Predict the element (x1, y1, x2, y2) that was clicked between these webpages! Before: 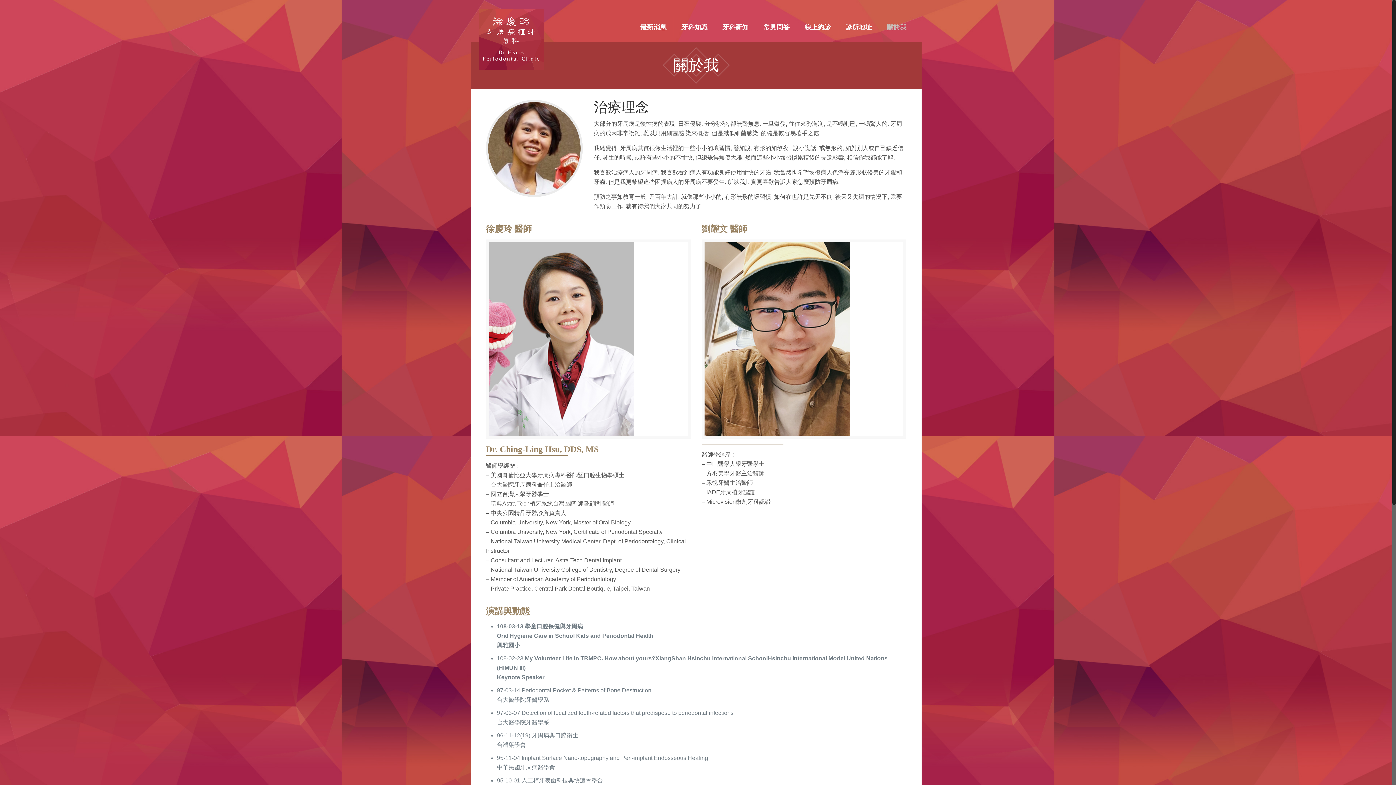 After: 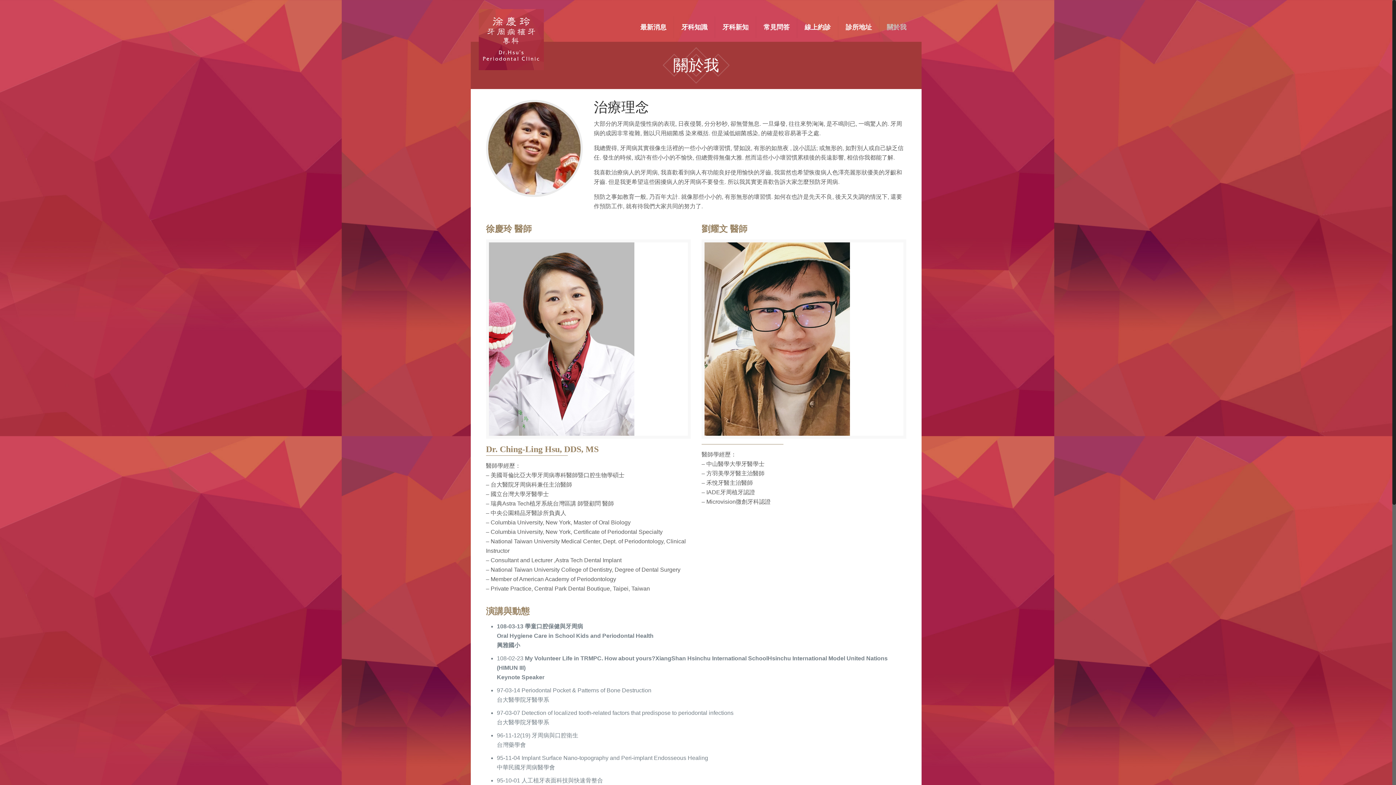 Action: label: 關於我 bbox: (879, 9, 913, 45)